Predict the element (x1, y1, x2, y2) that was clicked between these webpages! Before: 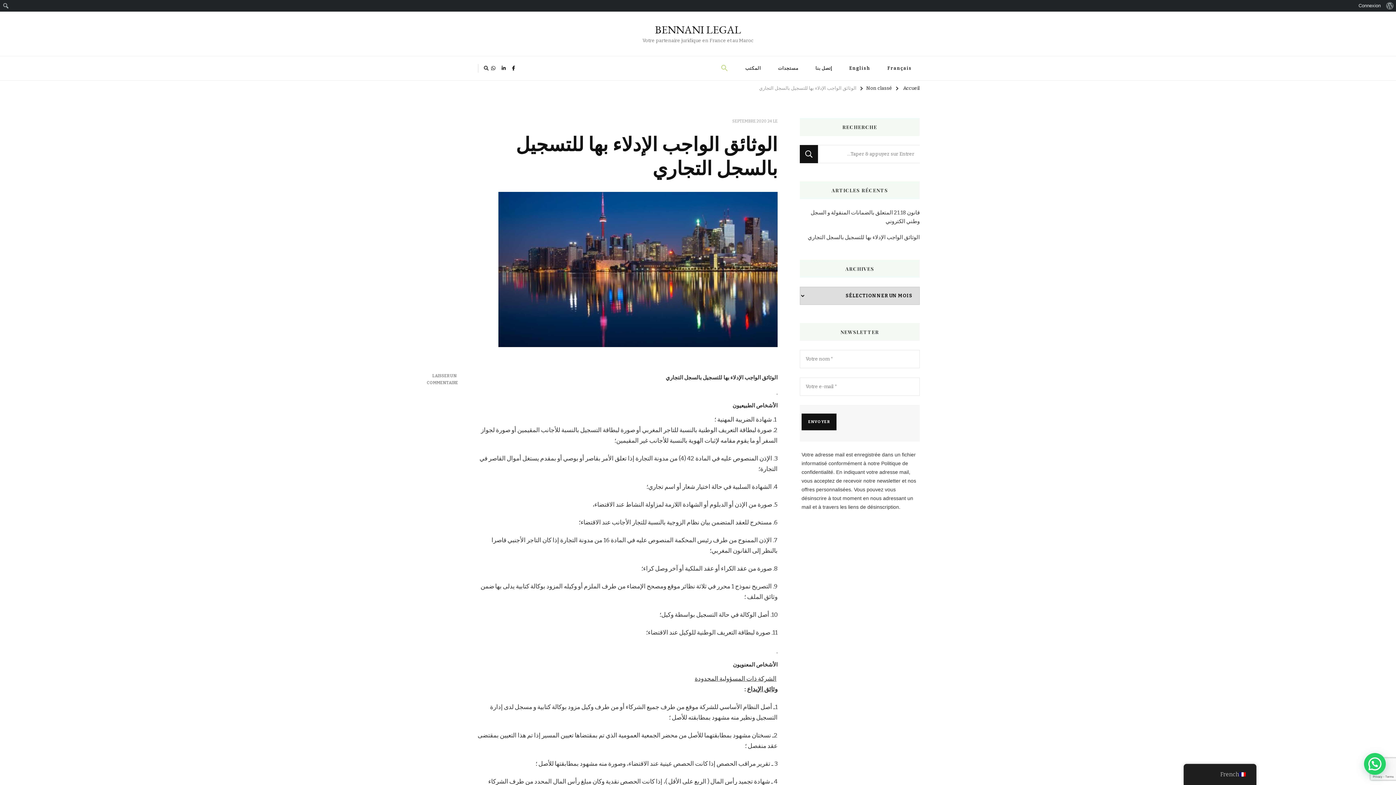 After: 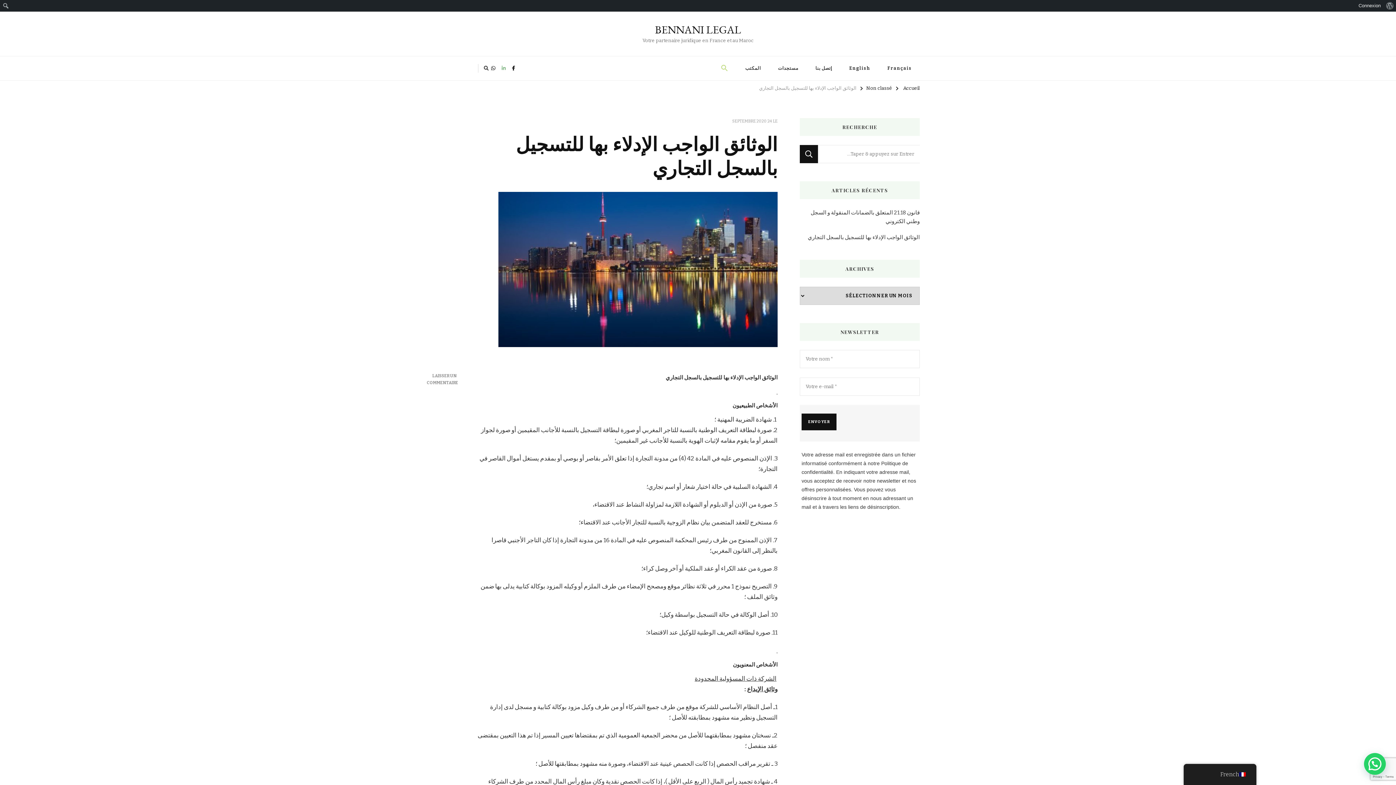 Action: bbox: (499, 62, 508, 74)